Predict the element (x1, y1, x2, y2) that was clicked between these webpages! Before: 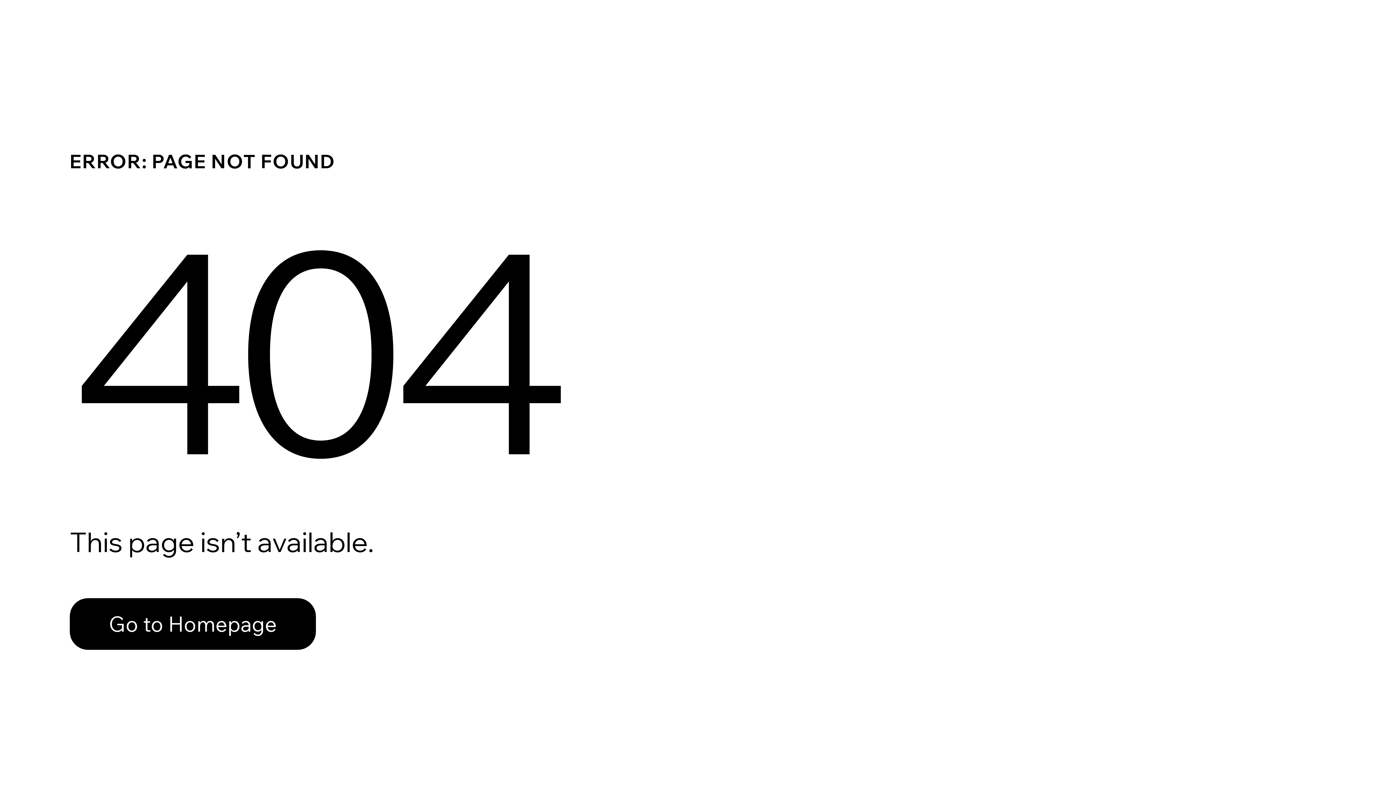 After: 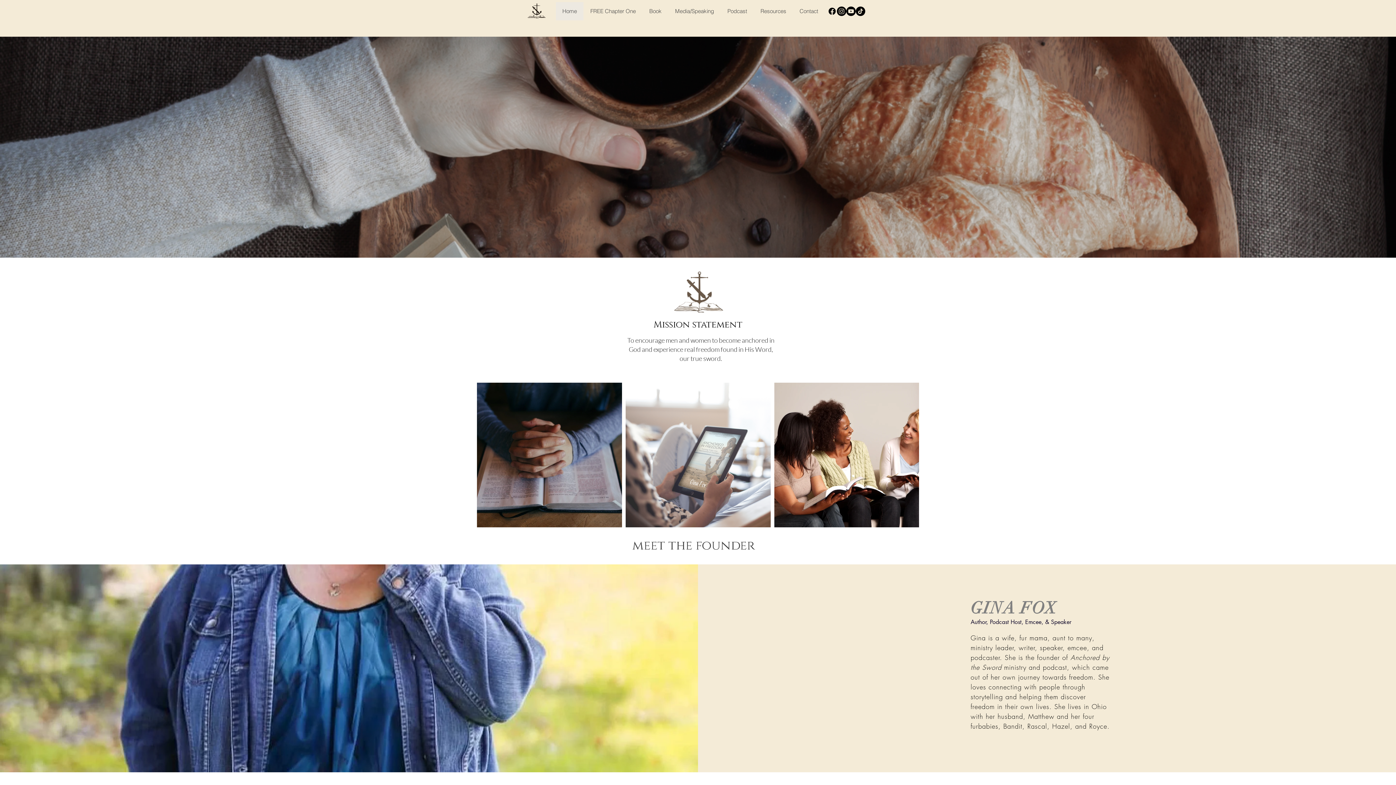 Action: bbox: (69, 582, 768, 659) label: Go to Homepage